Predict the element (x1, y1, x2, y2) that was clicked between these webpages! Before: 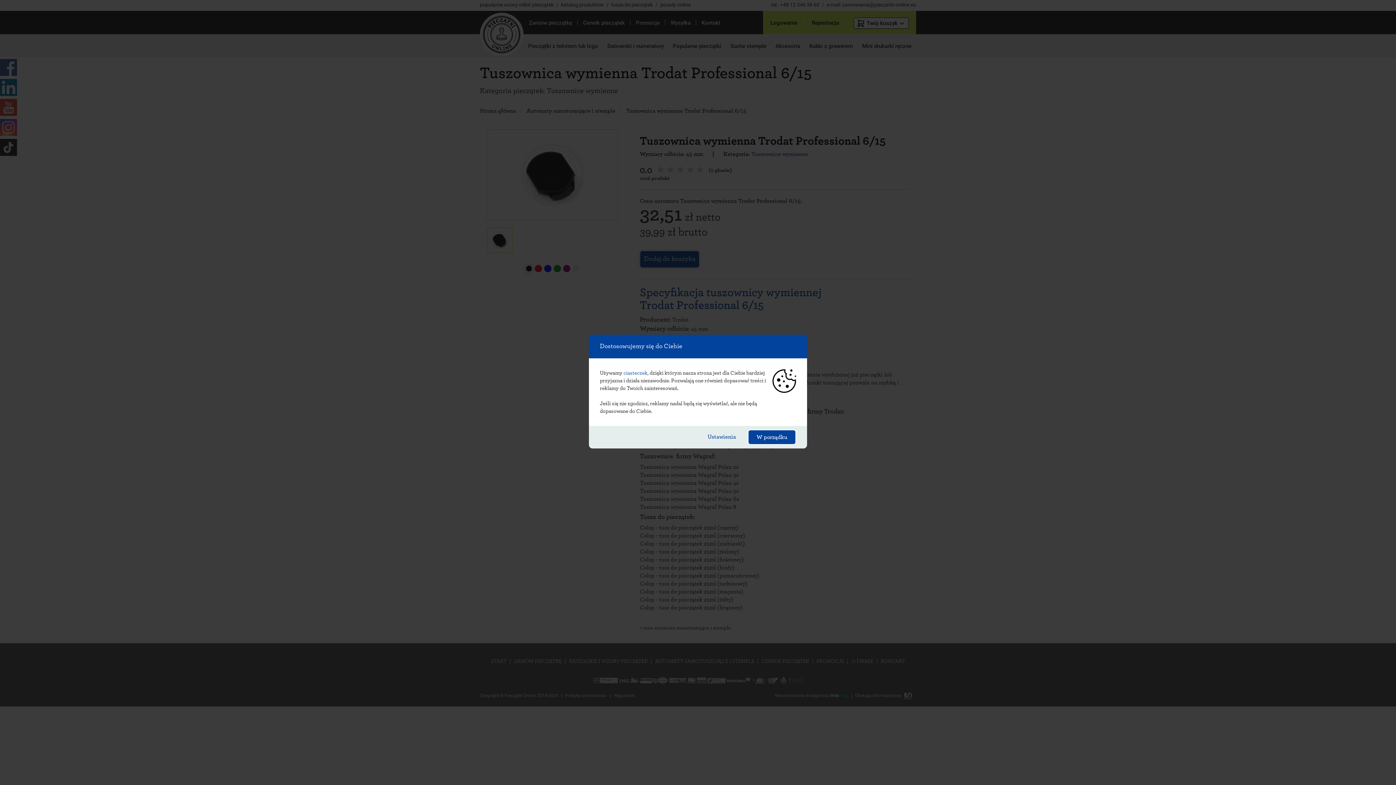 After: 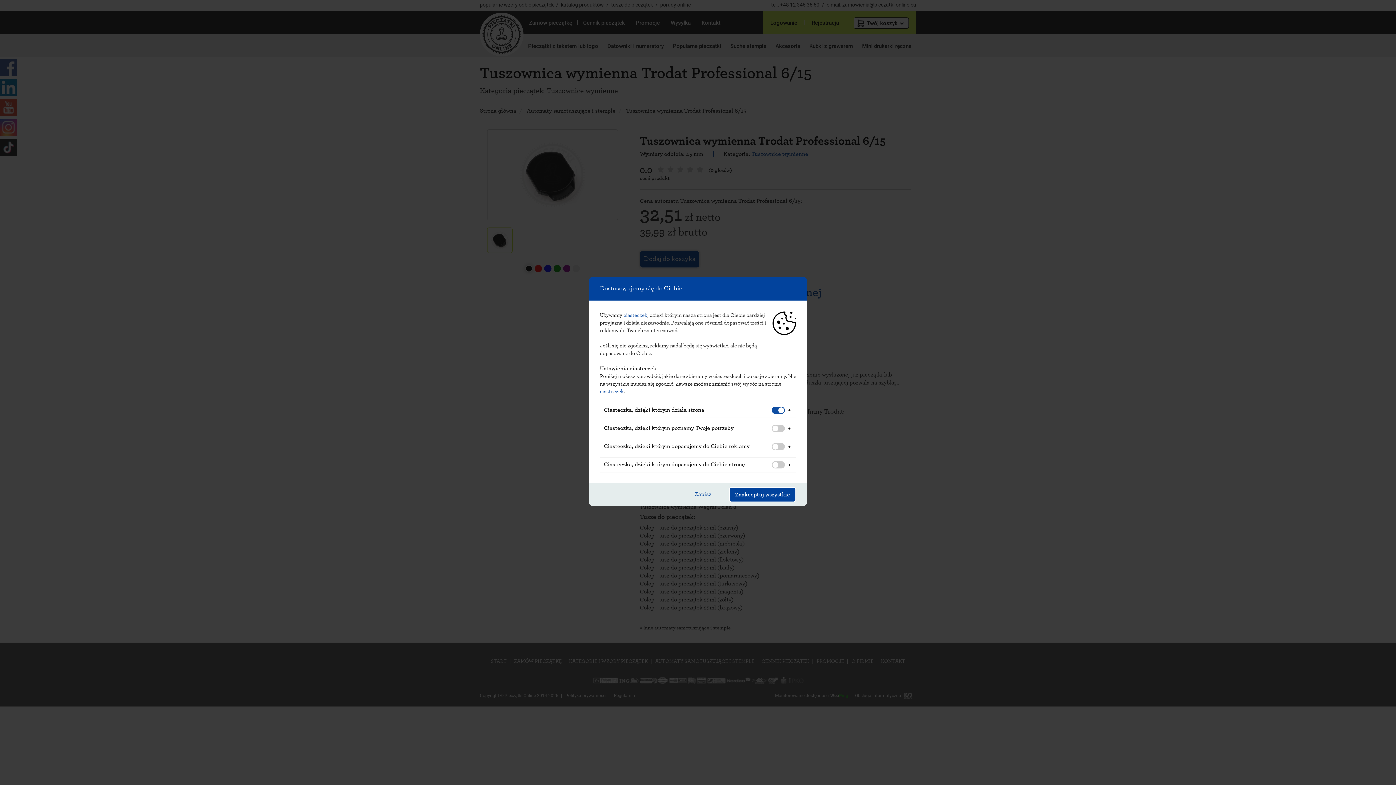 Action: label: Ustawienia bbox: (697, 429, 746, 444)